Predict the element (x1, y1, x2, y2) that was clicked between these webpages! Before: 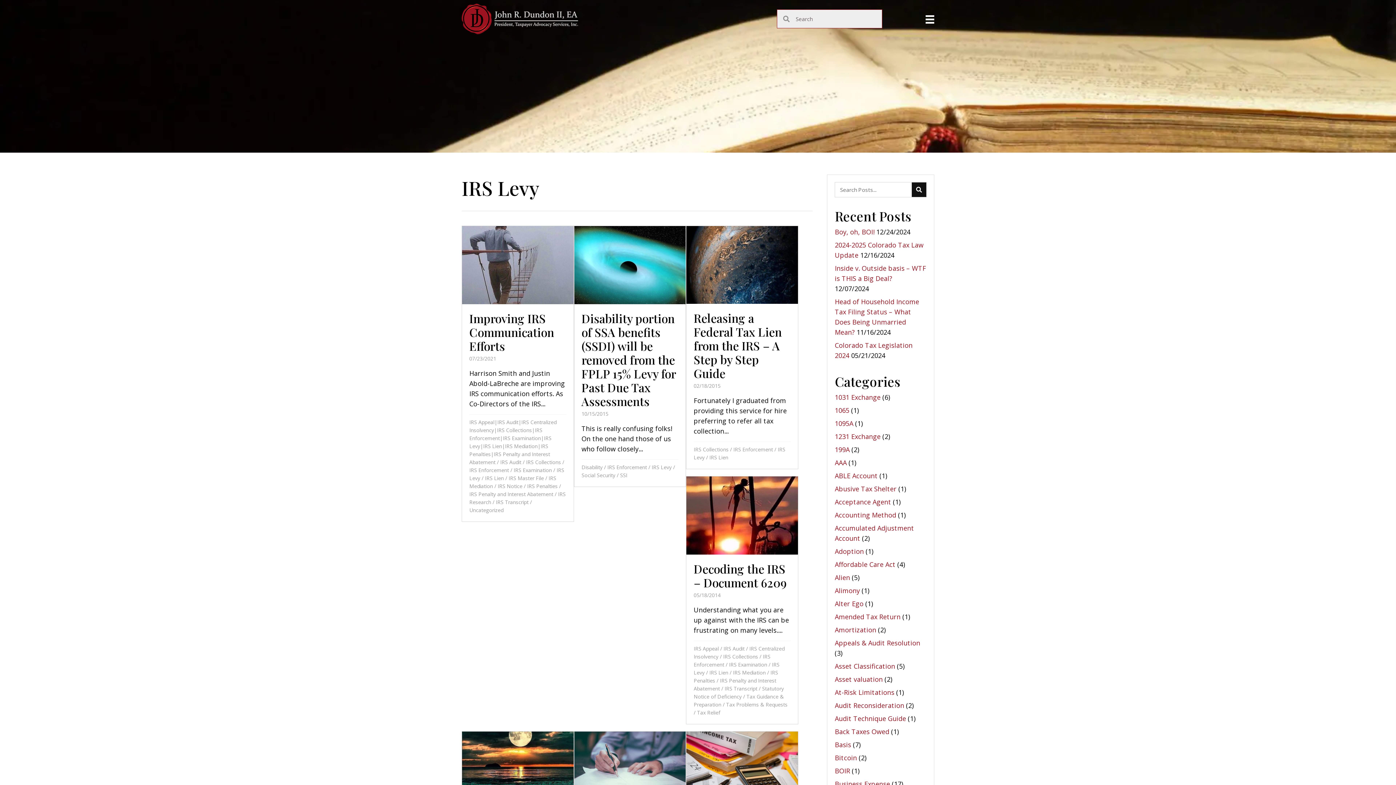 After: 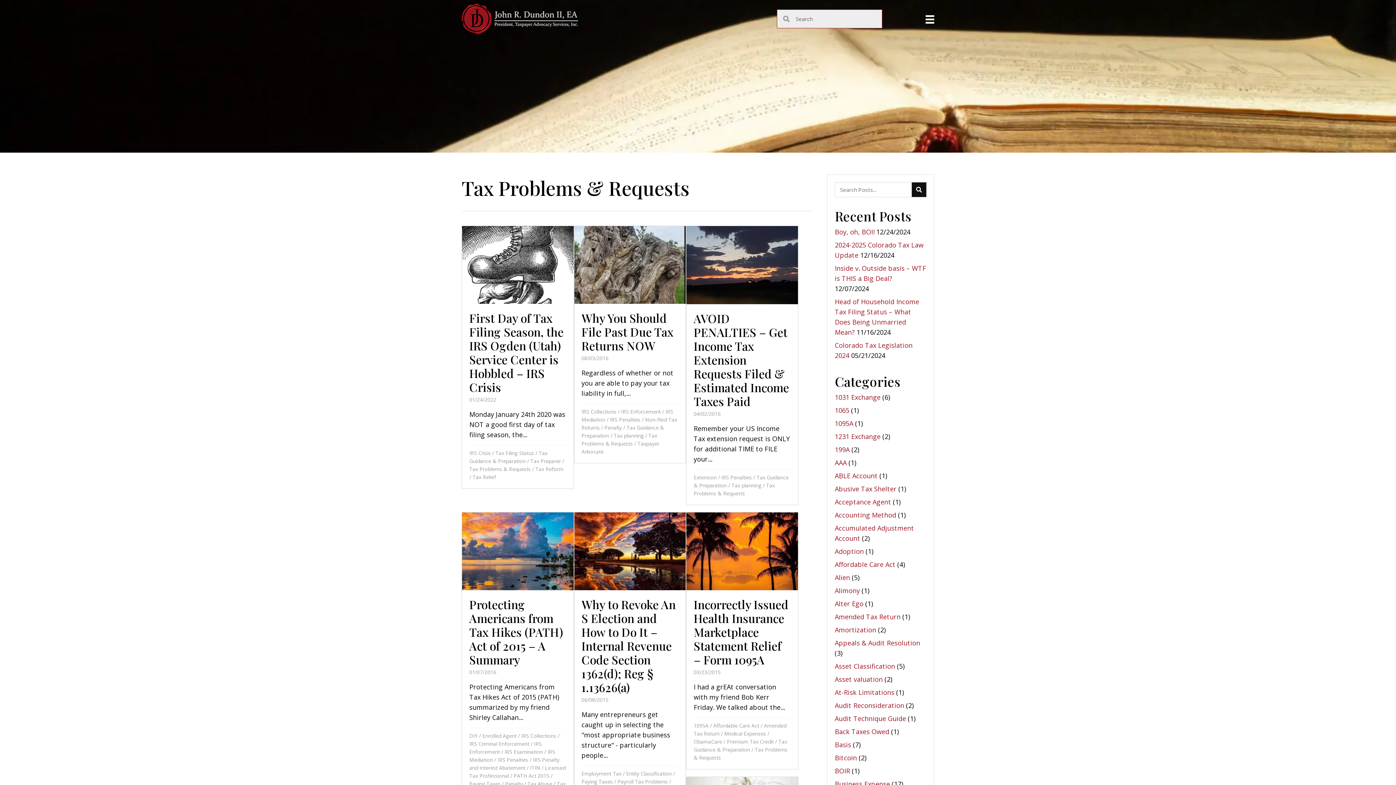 Action: label: Tax Problems & Requests bbox: (726, 701, 787, 708)